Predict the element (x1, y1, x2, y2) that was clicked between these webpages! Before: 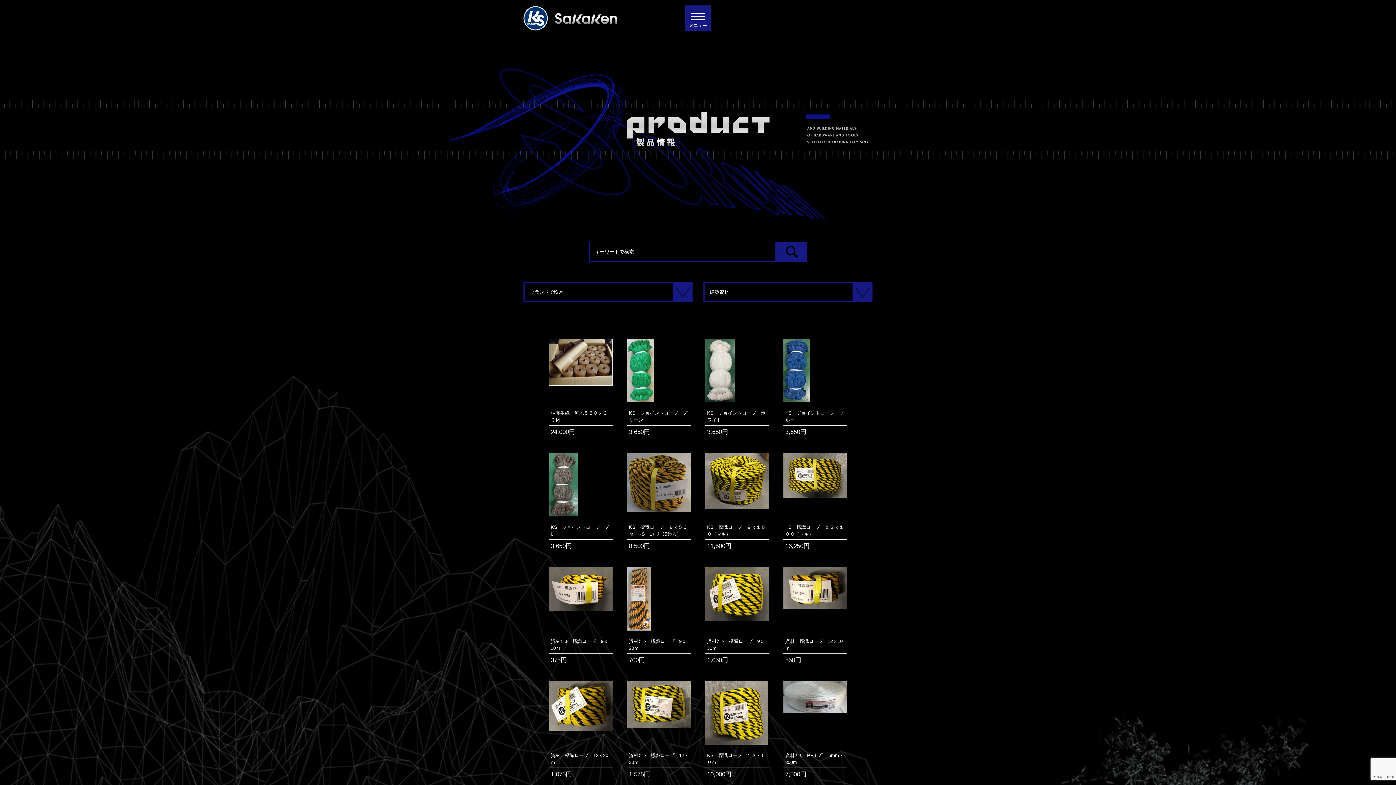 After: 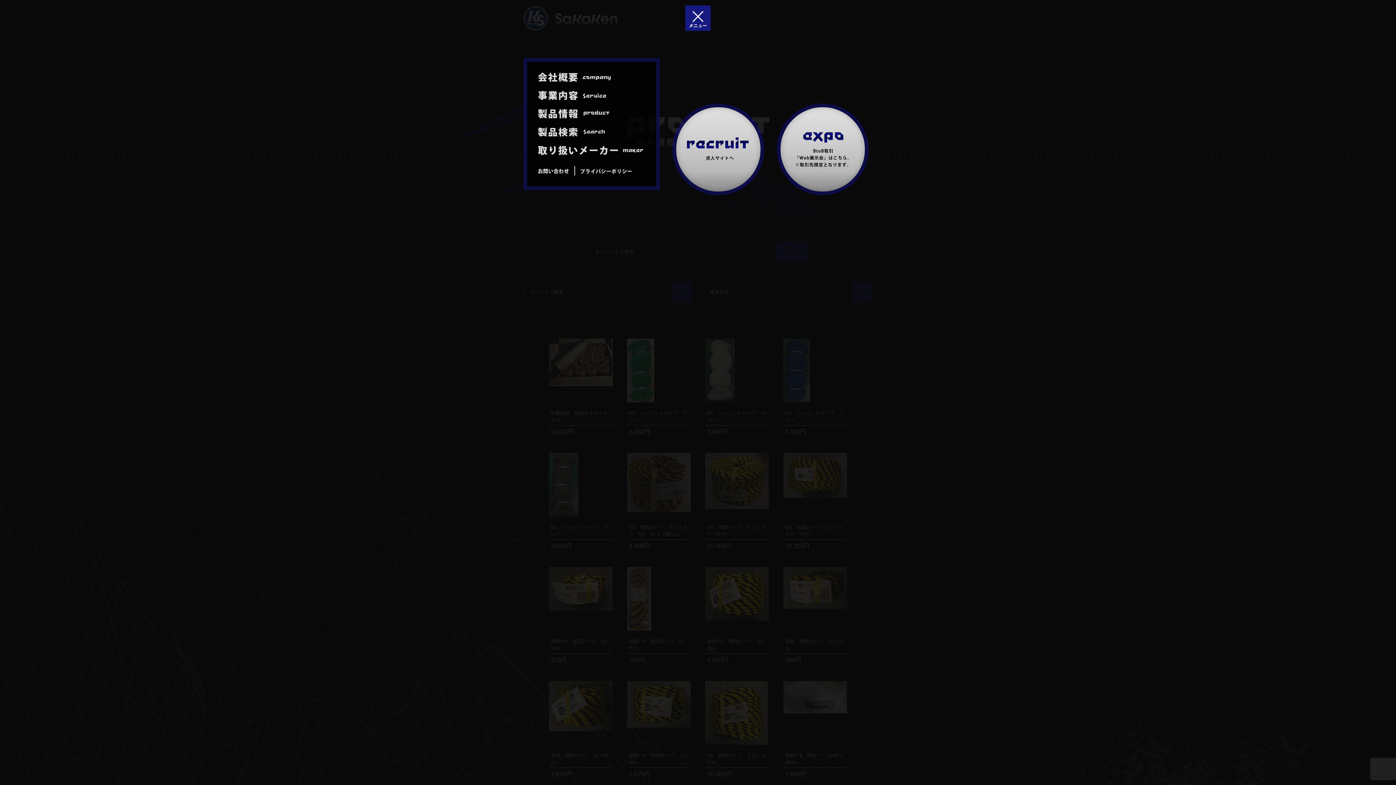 Action: bbox: (690, 9, 705, 23) label: toggle menu